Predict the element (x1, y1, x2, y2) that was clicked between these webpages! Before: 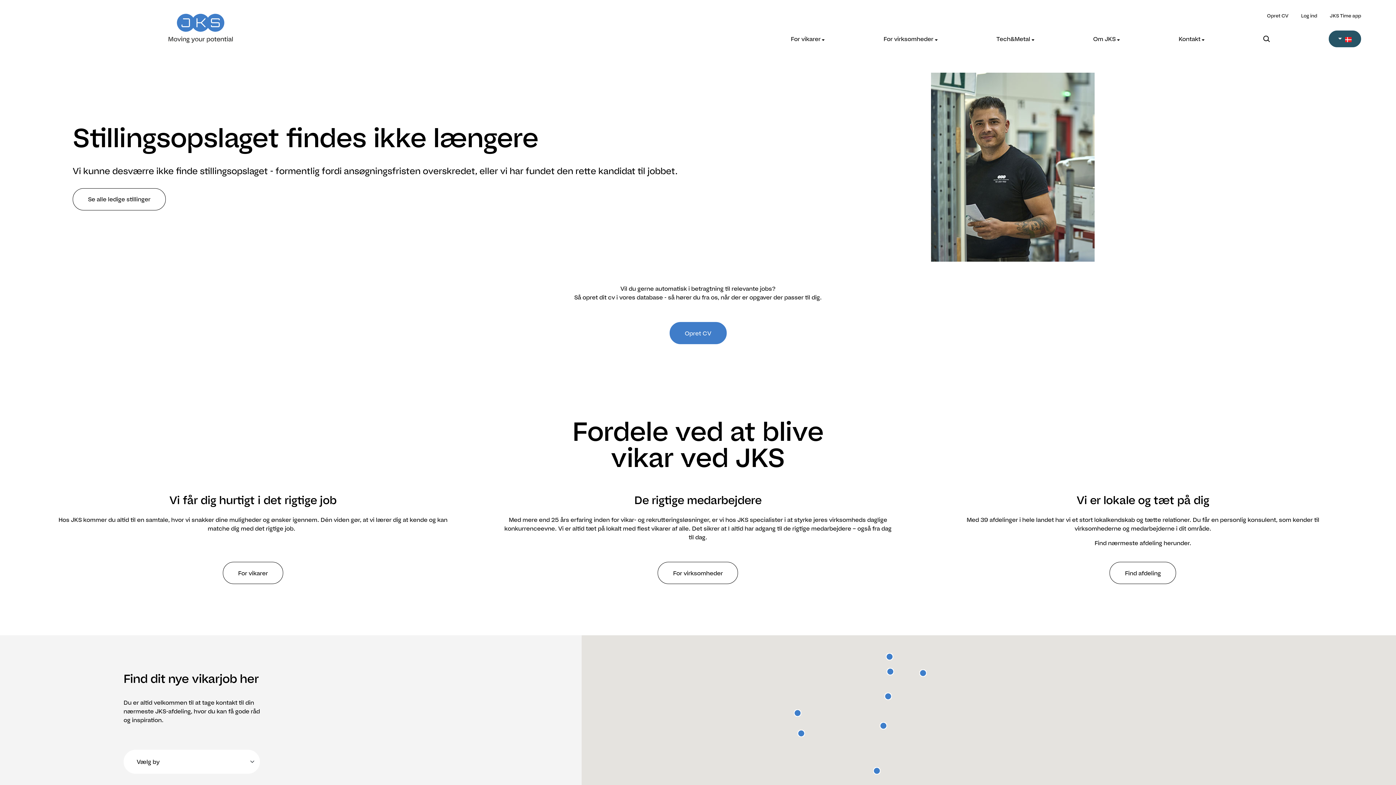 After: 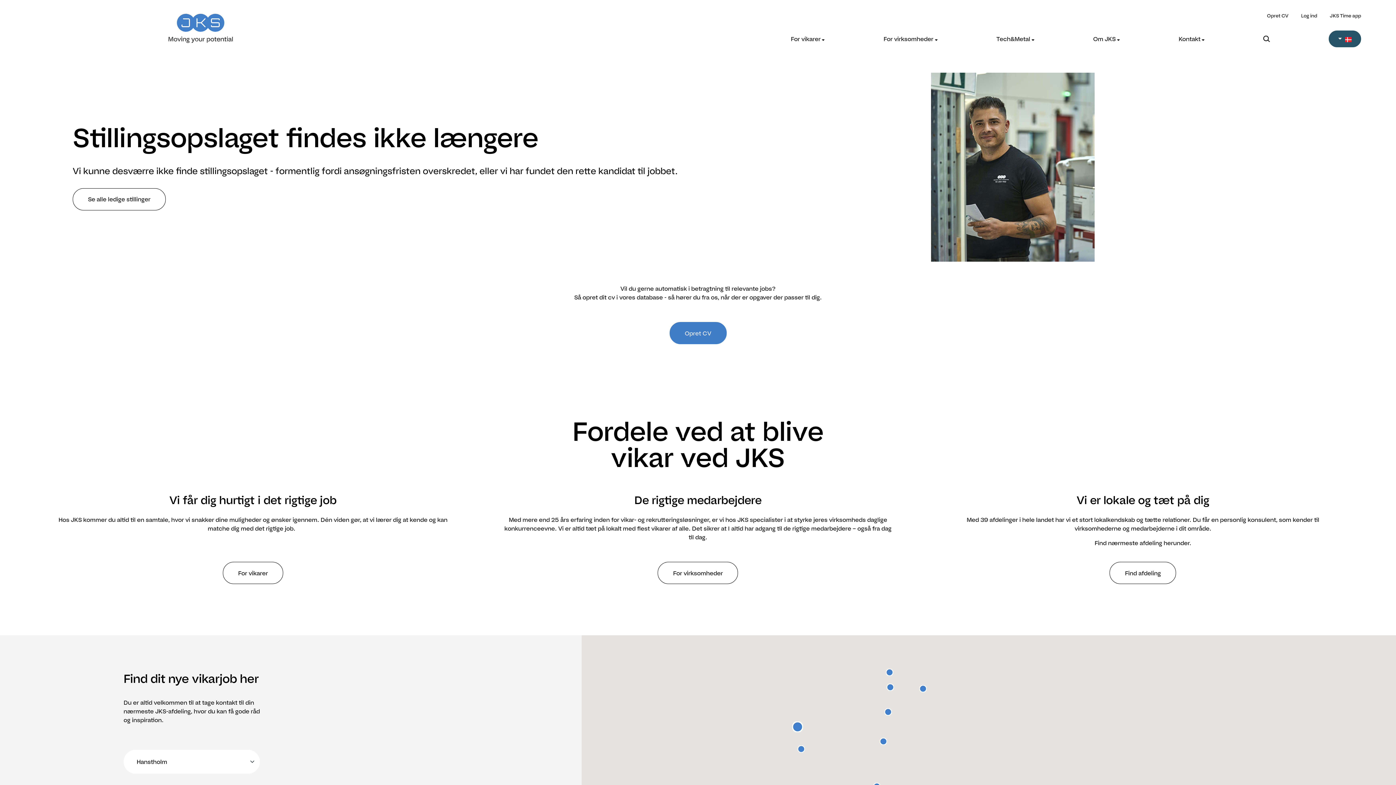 Action: bbox: (794, 709, 801, 717) label:  